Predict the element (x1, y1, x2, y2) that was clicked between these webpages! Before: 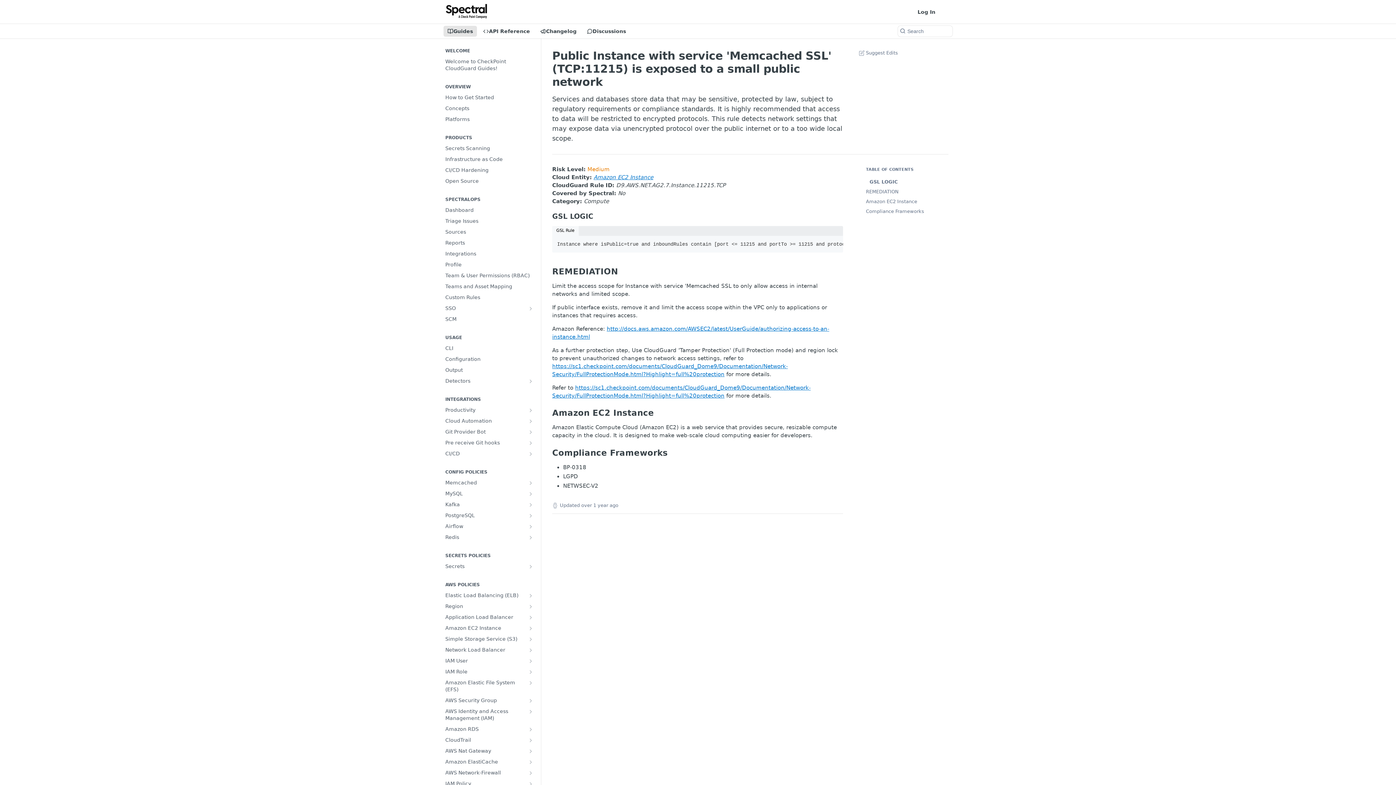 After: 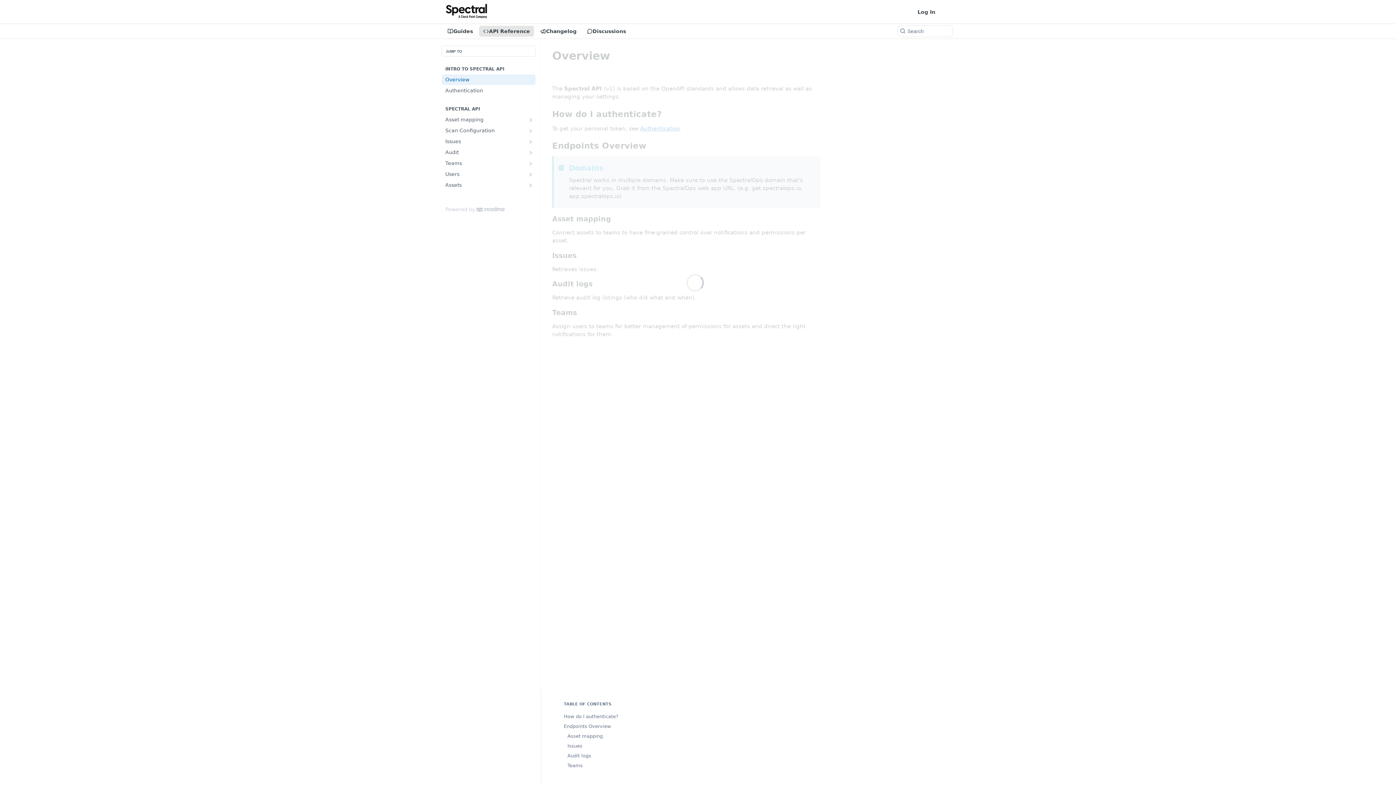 Action: label: API Reference bbox: (479, 25, 534, 36)